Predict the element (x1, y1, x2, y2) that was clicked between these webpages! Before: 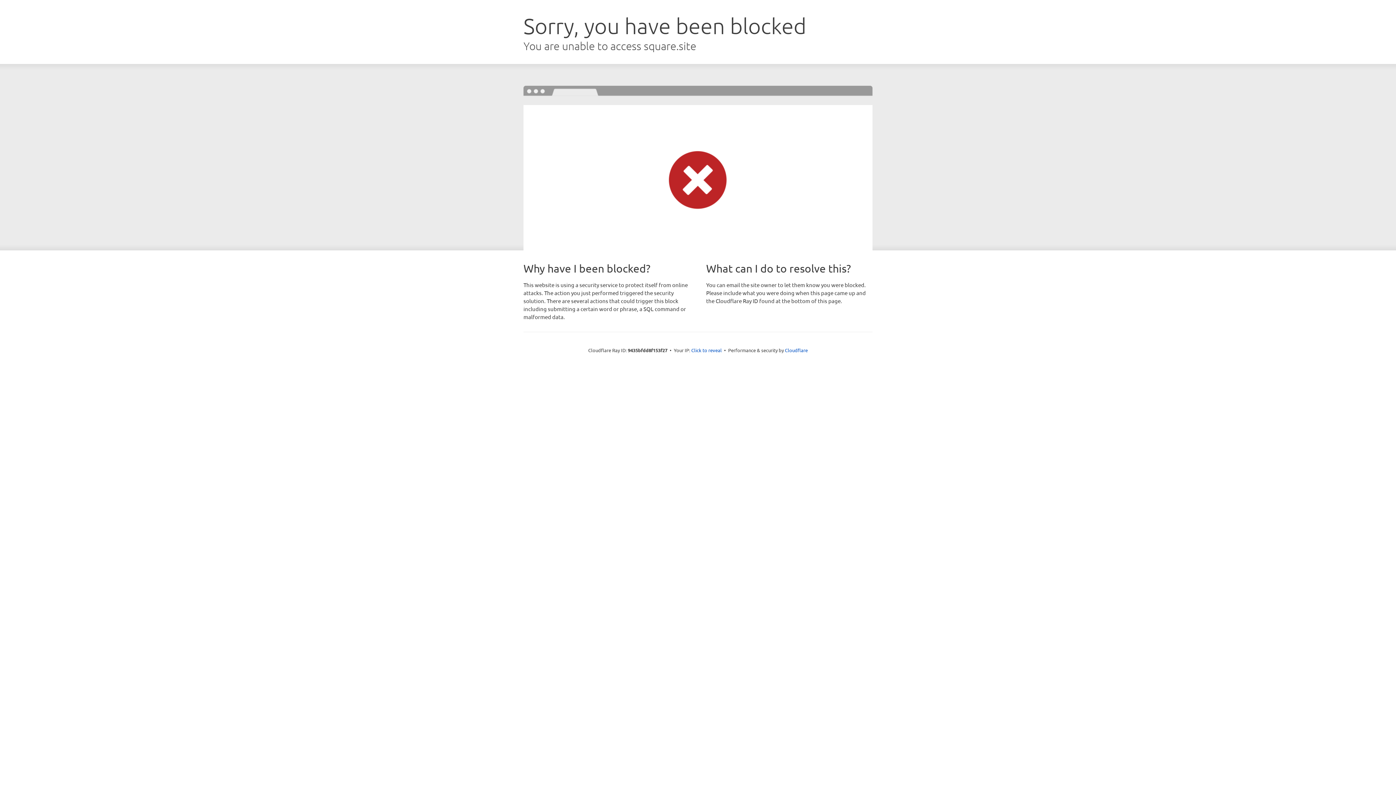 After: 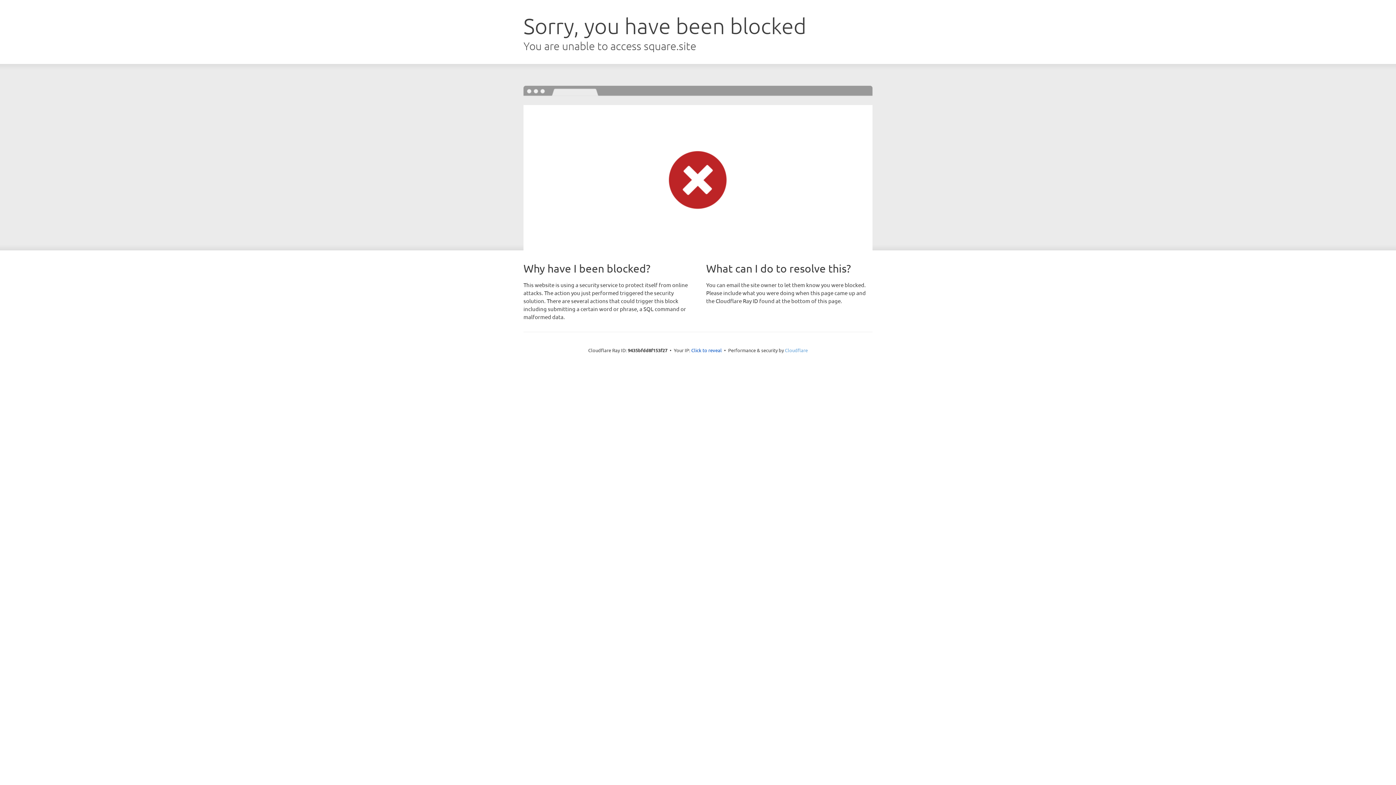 Action: bbox: (785, 347, 808, 353) label: Cloudflare